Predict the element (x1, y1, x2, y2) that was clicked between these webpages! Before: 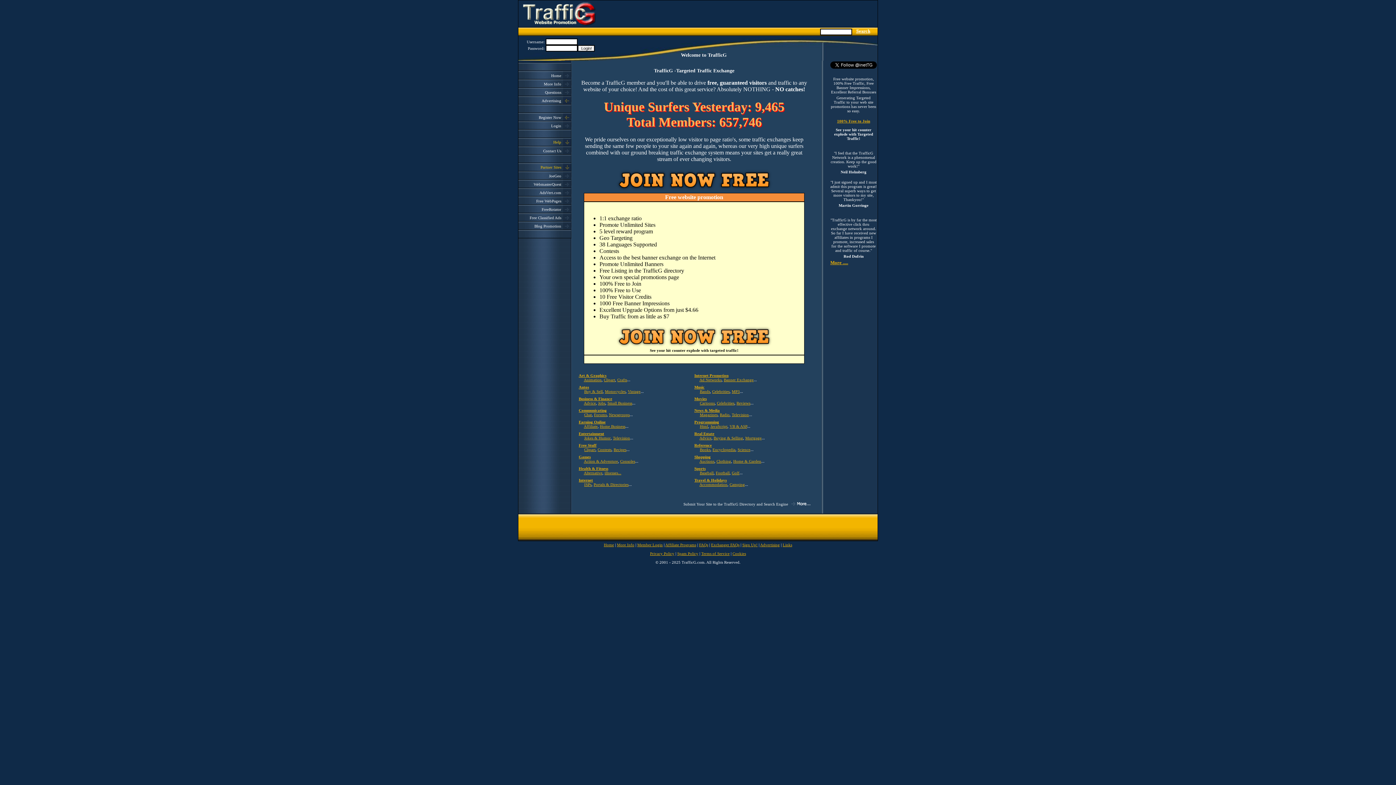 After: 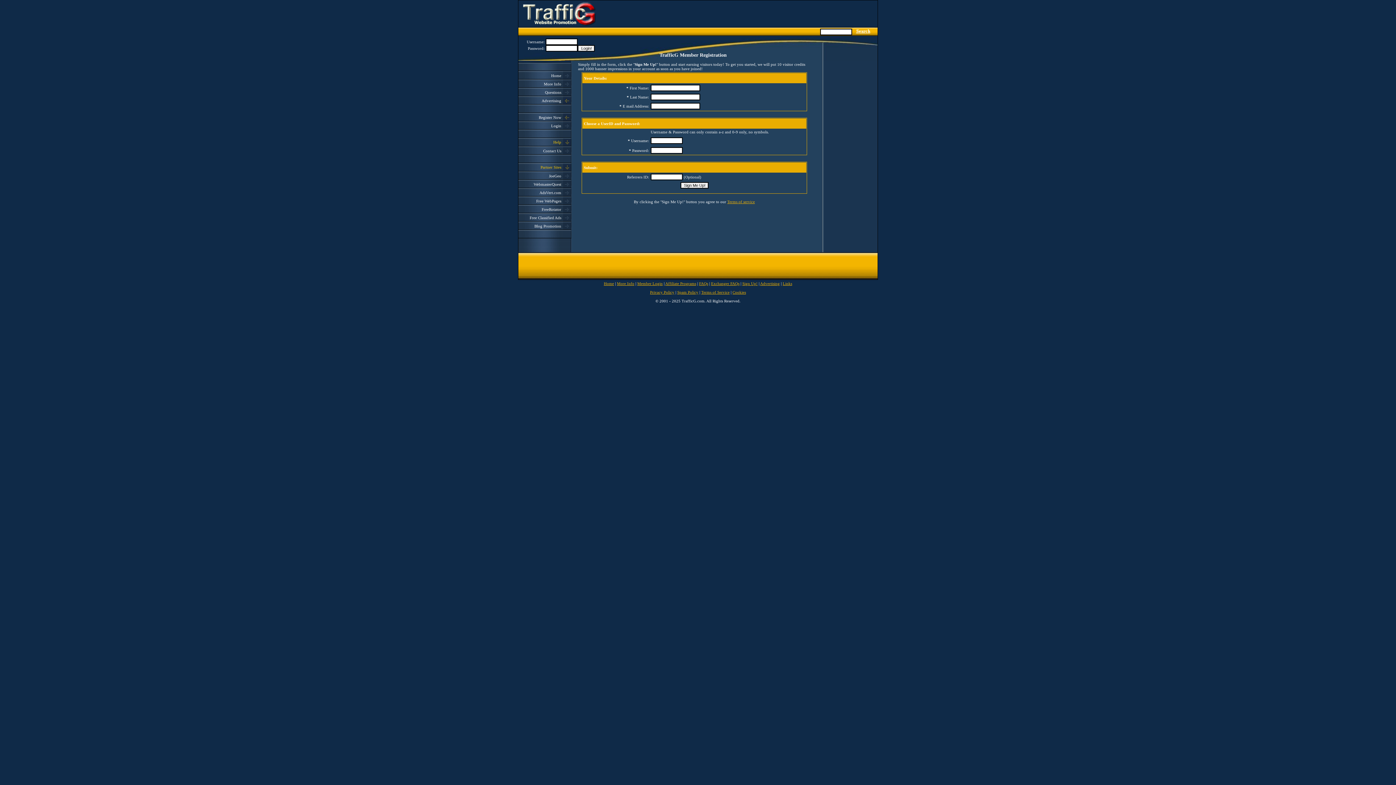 Action: bbox: (791, 502, 810, 506)